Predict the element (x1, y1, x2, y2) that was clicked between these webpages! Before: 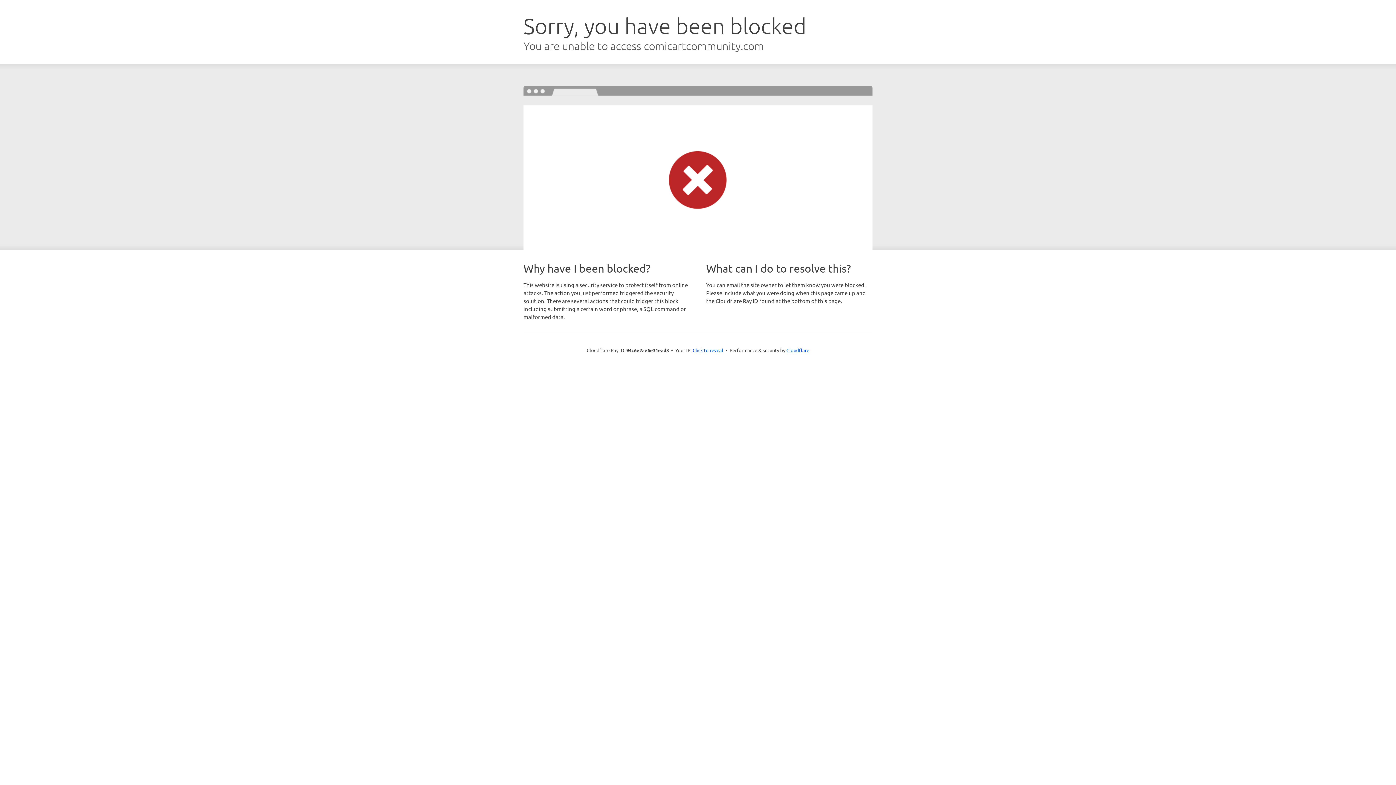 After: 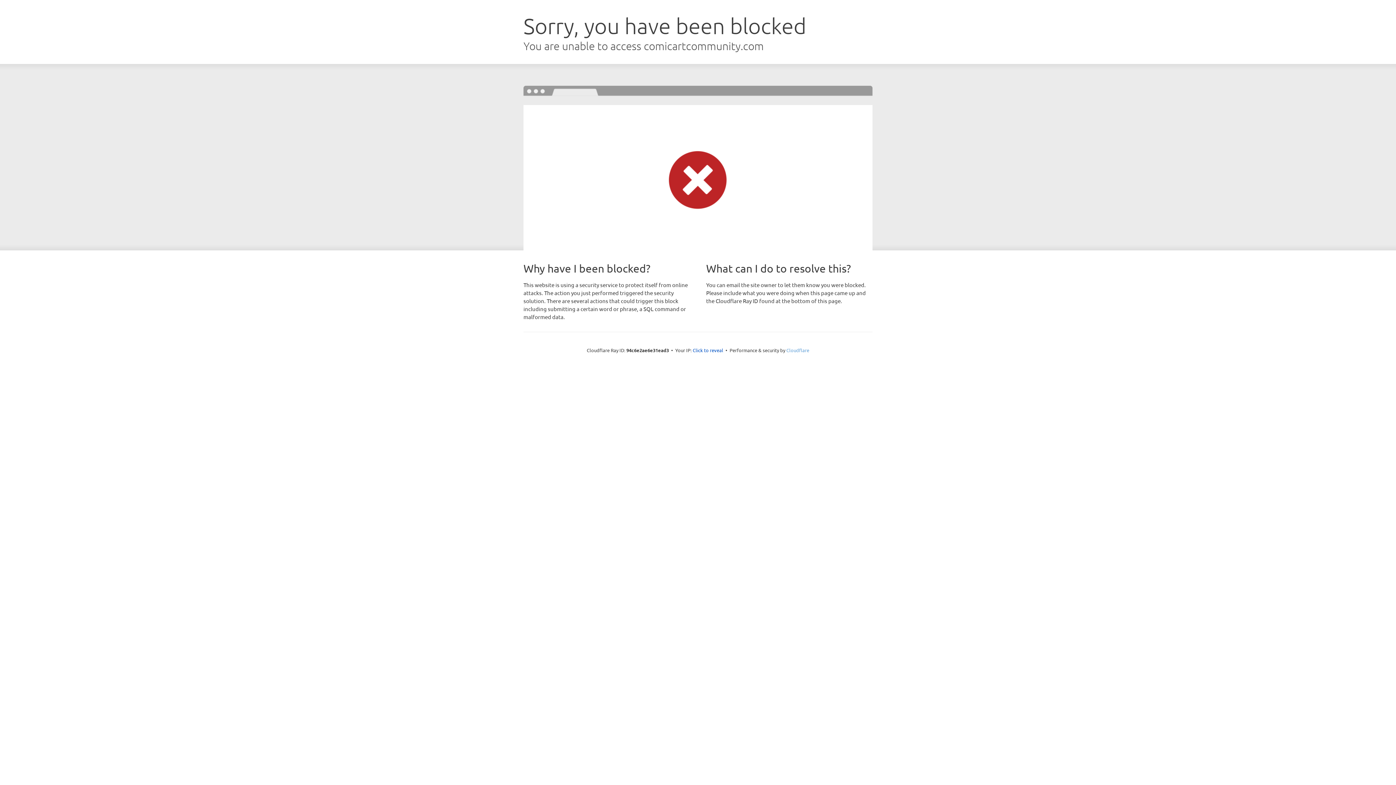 Action: bbox: (786, 347, 809, 353) label: Cloudflare